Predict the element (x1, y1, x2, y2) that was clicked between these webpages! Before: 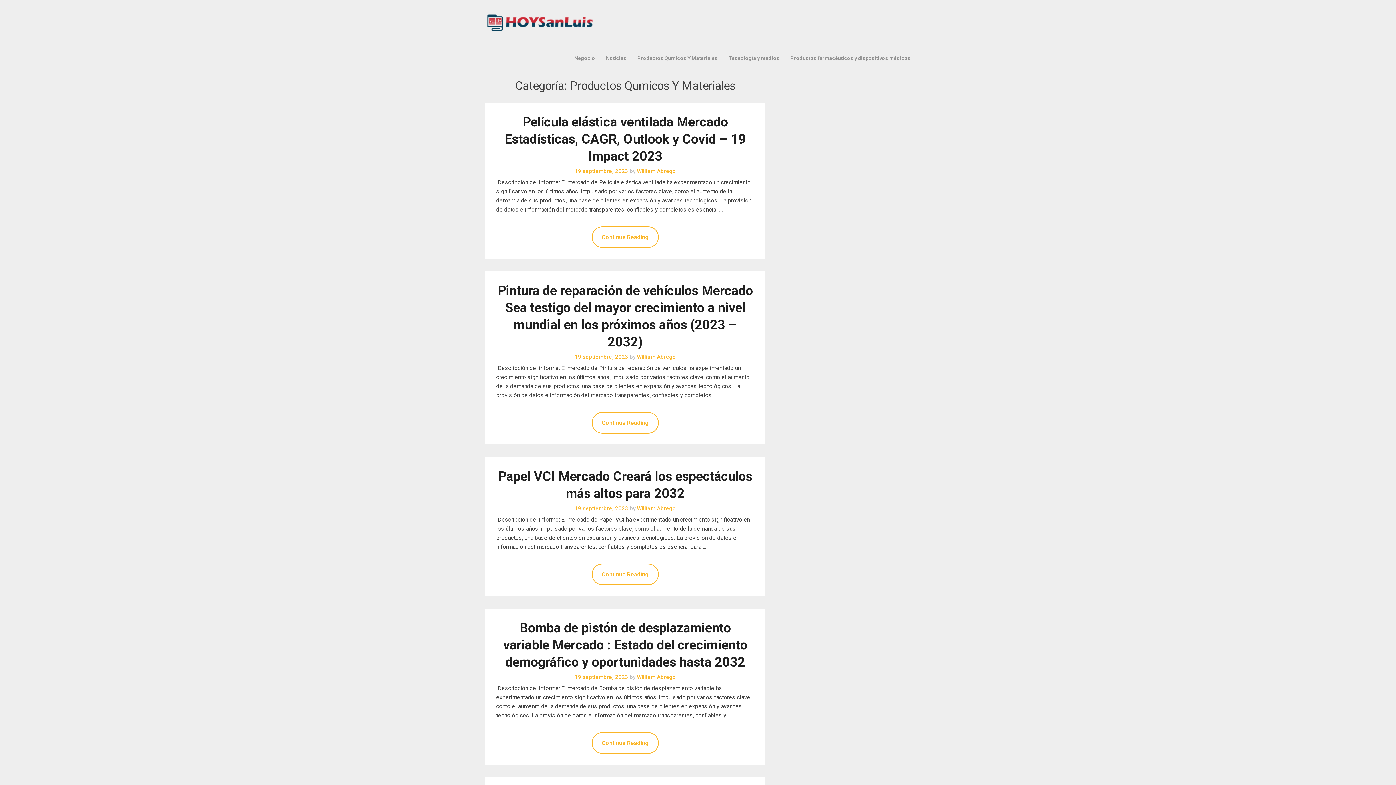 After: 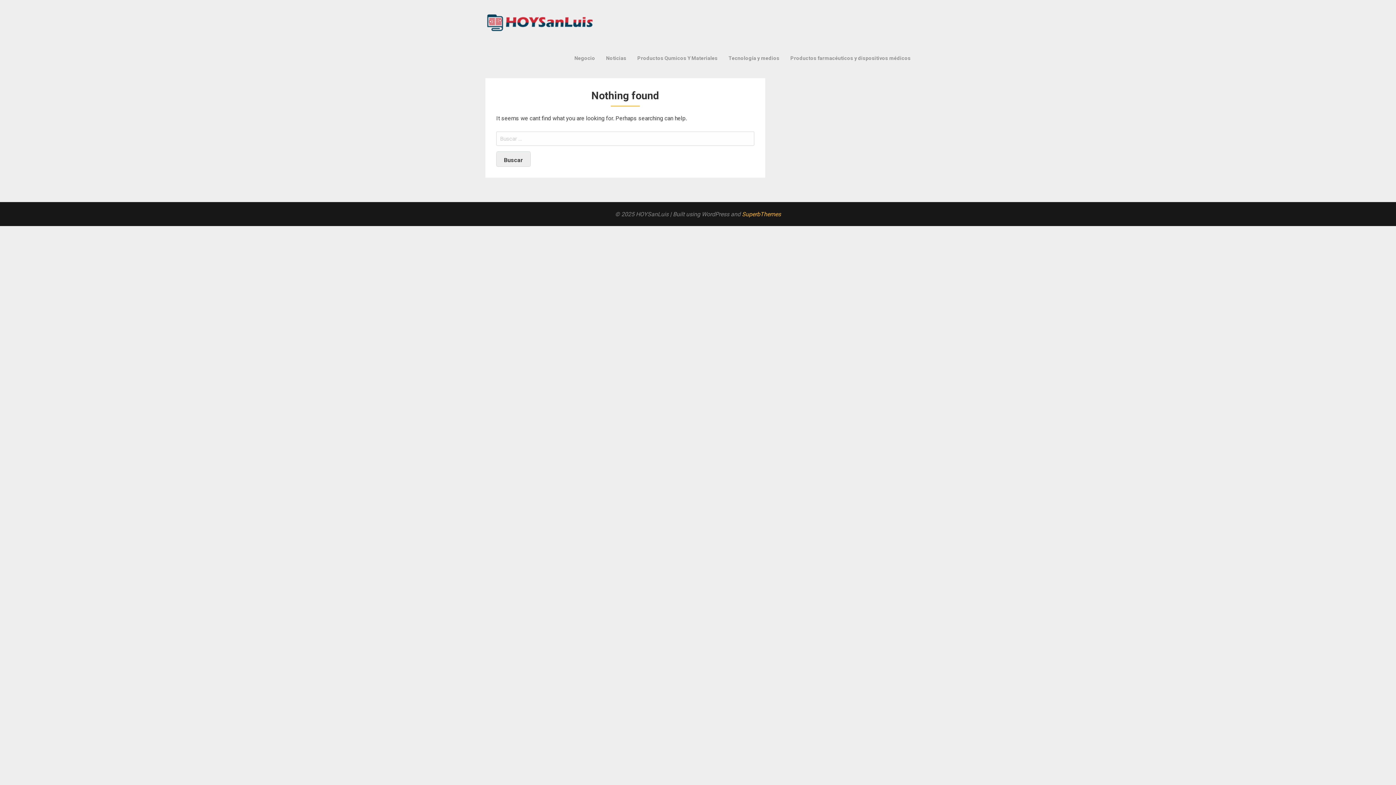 Action: bbox: (785, 46, 916, 69) label: Productos farmacéuticos y dispositivos médicos